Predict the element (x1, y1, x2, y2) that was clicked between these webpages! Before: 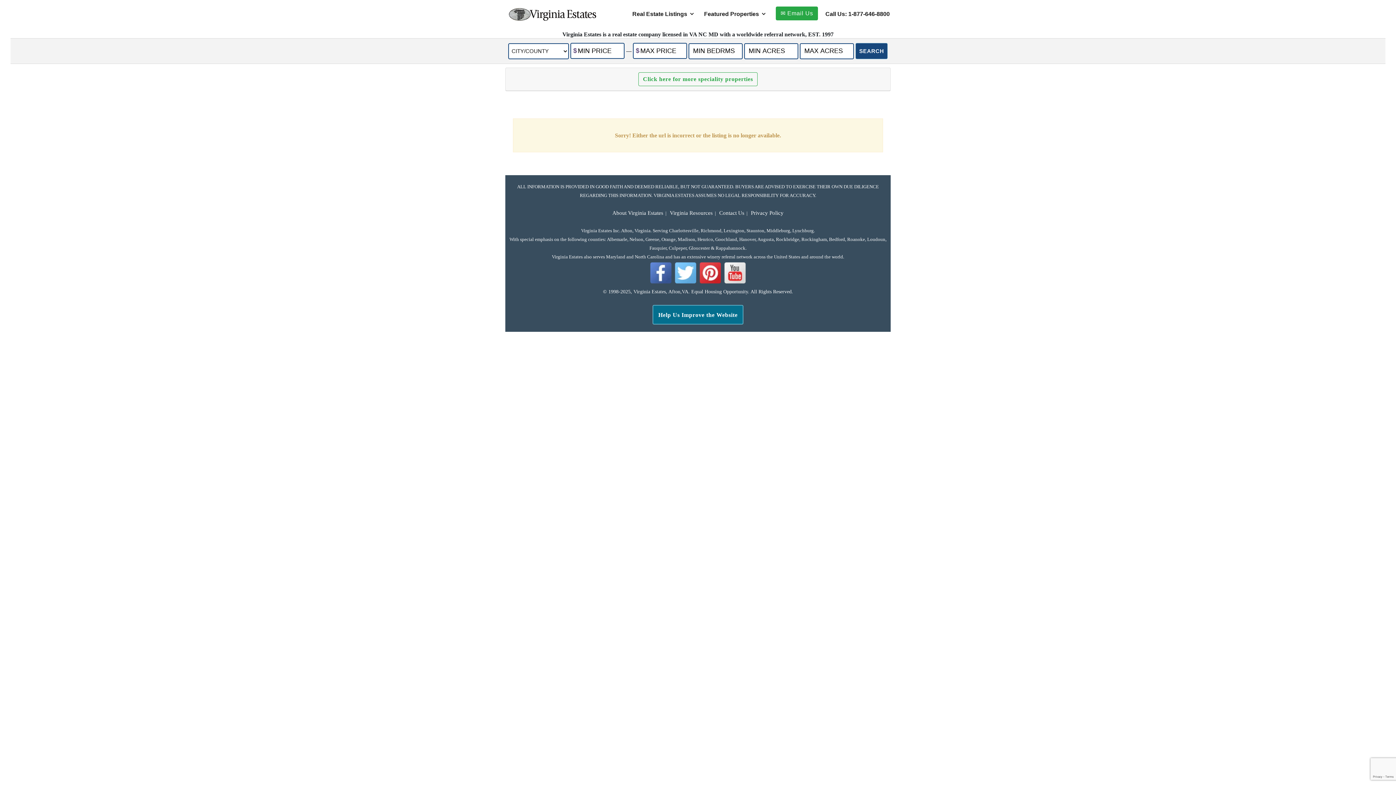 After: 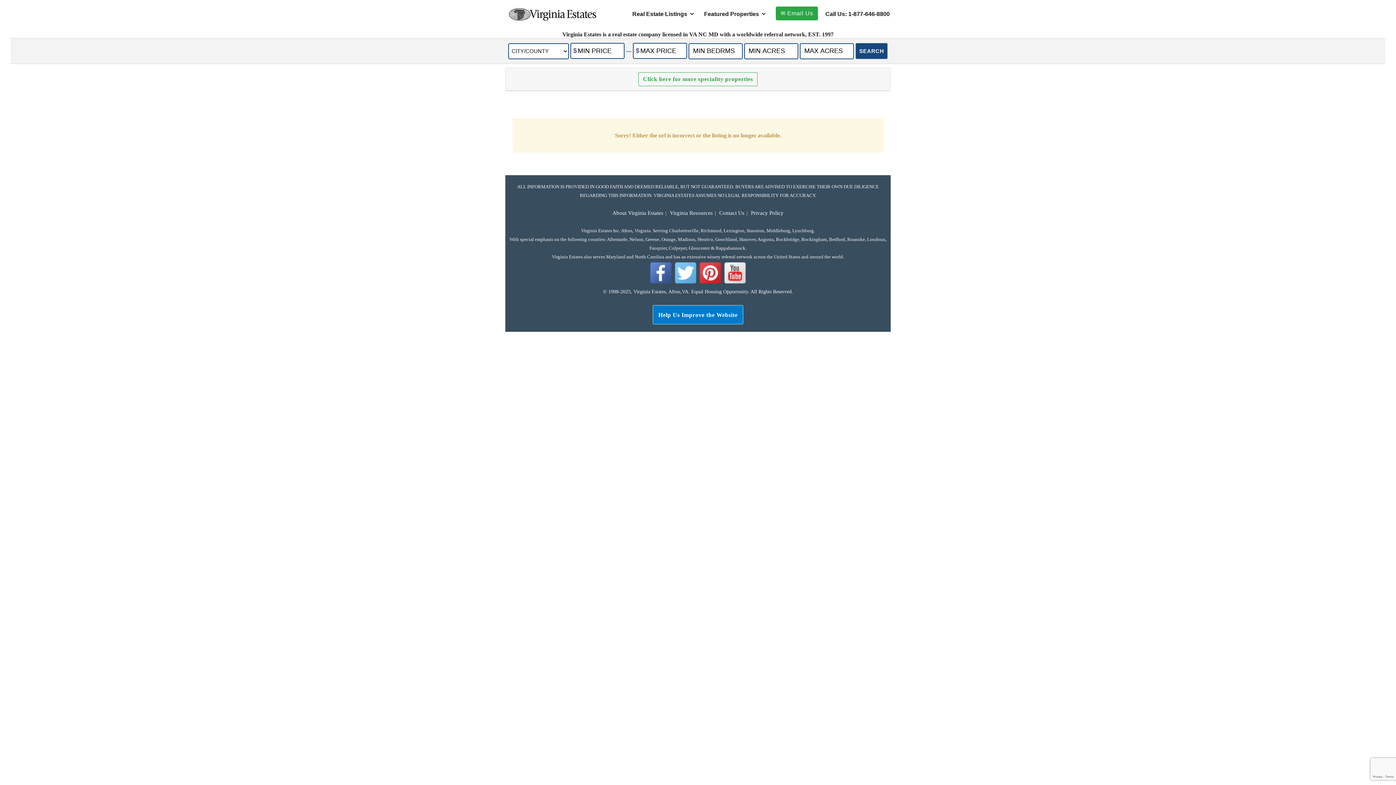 Action: label: Help Us Improve the Website bbox: (652, 305, 743, 324)